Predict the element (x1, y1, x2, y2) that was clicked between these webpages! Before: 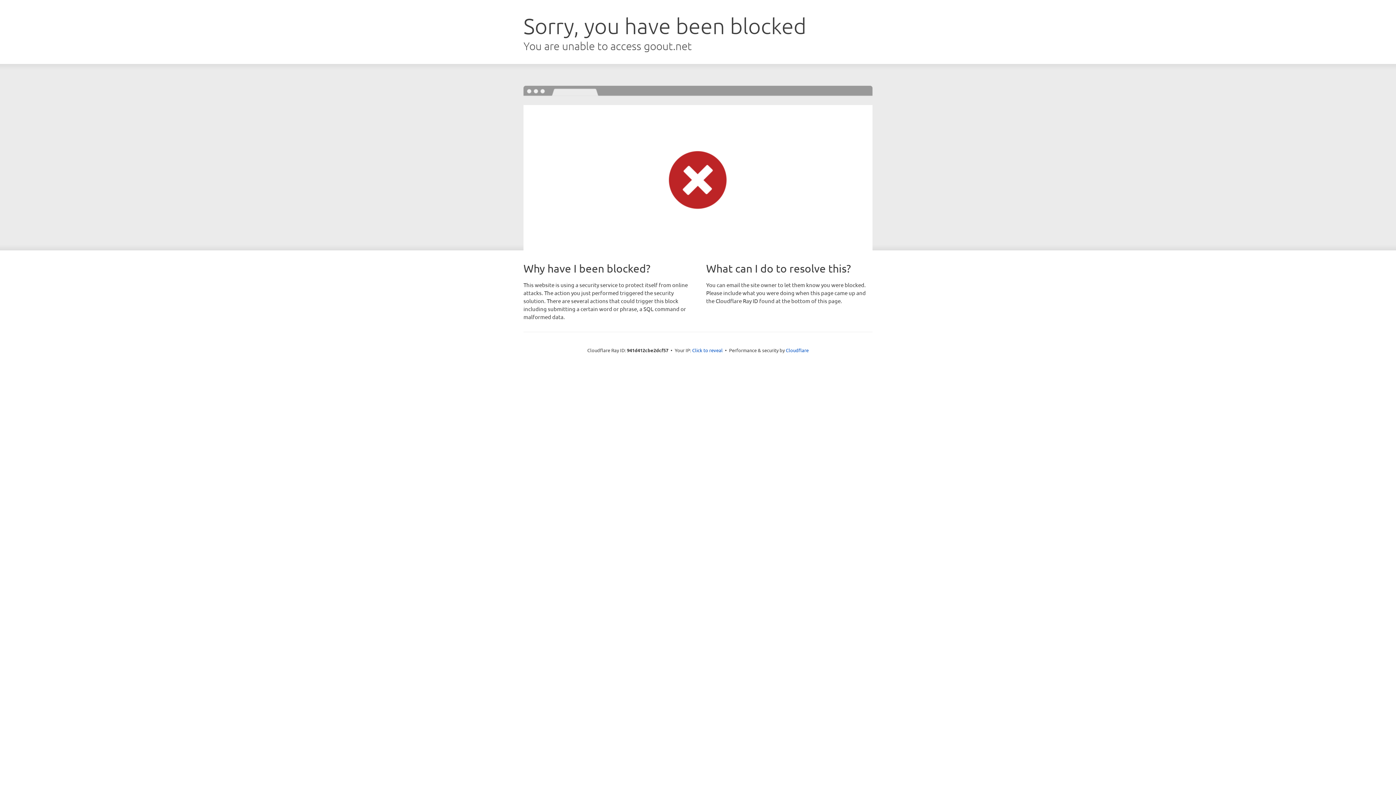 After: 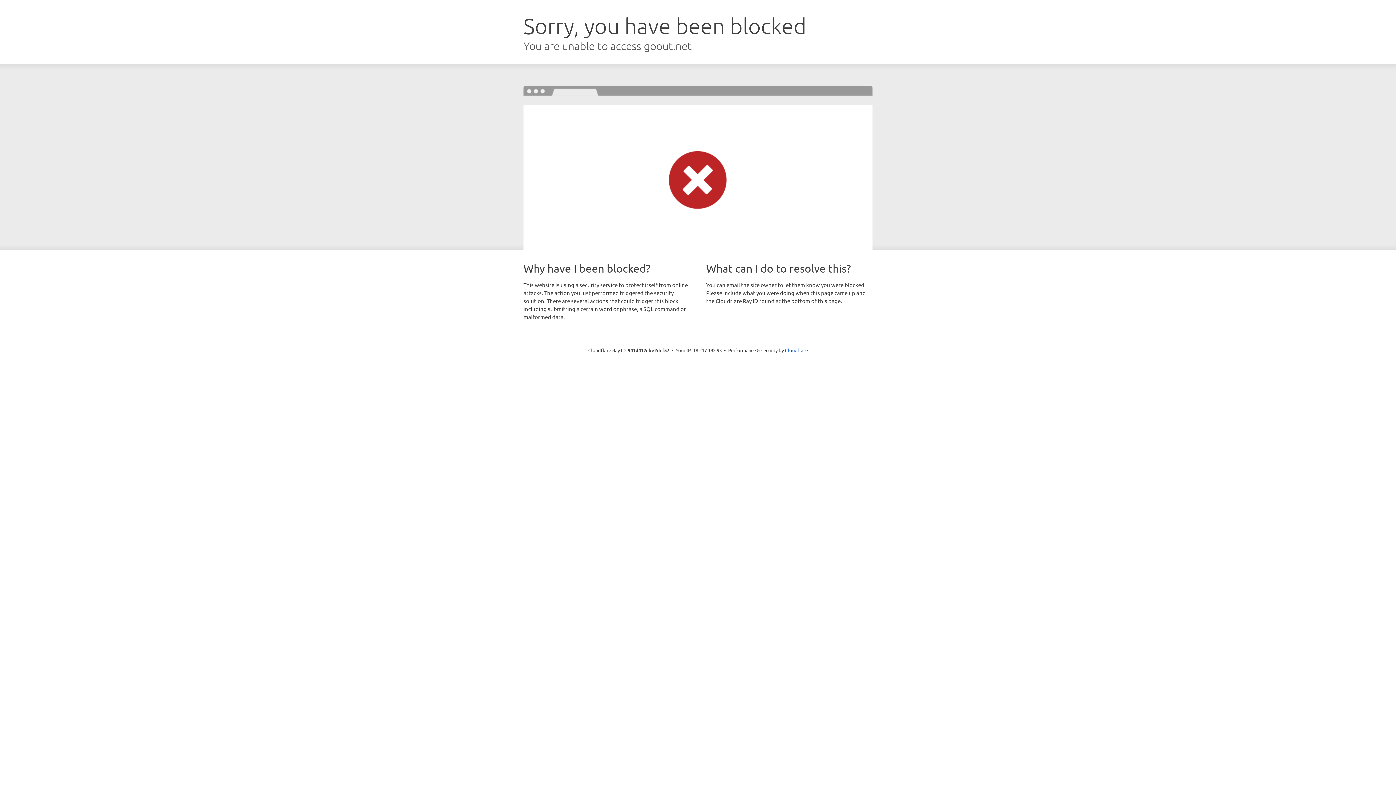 Action: label: Click to reveal bbox: (692, 346, 722, 353)